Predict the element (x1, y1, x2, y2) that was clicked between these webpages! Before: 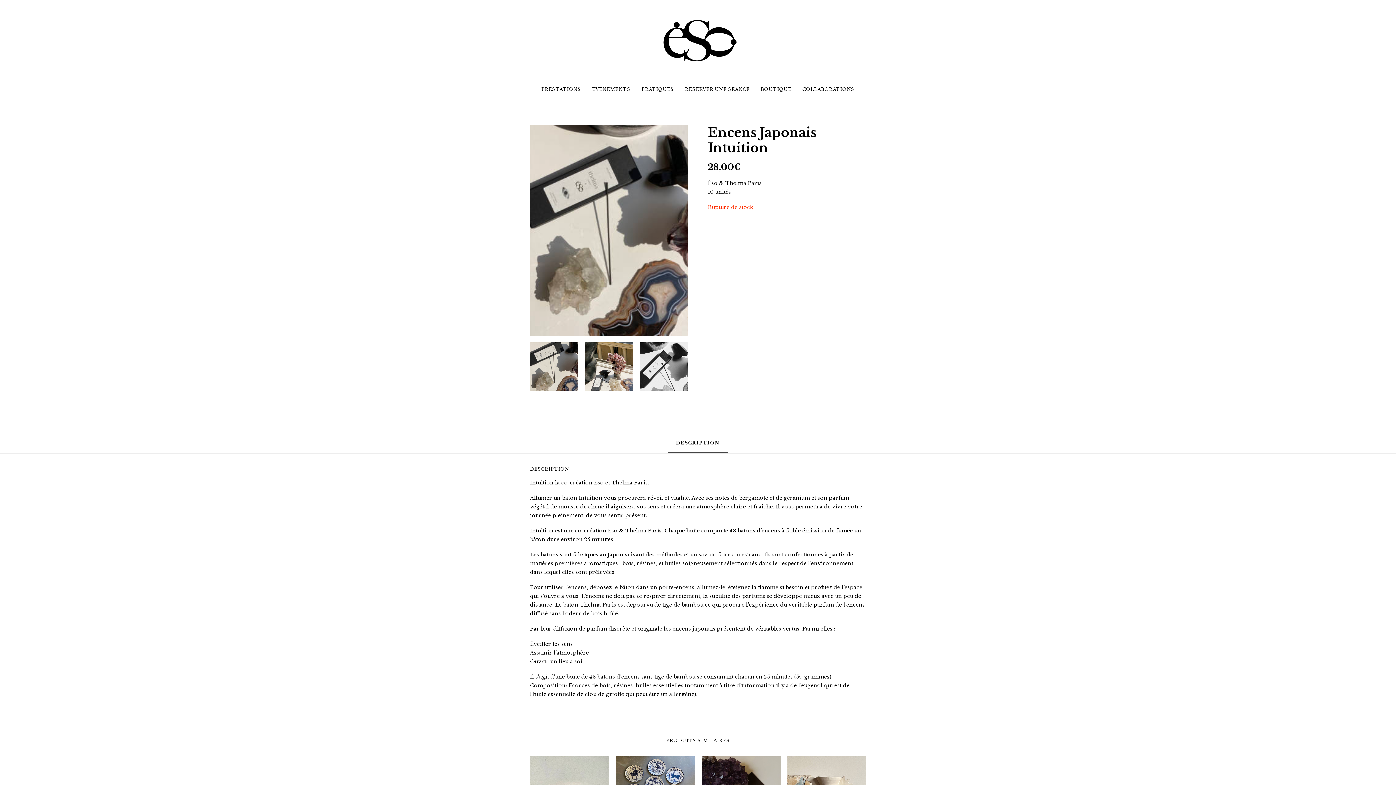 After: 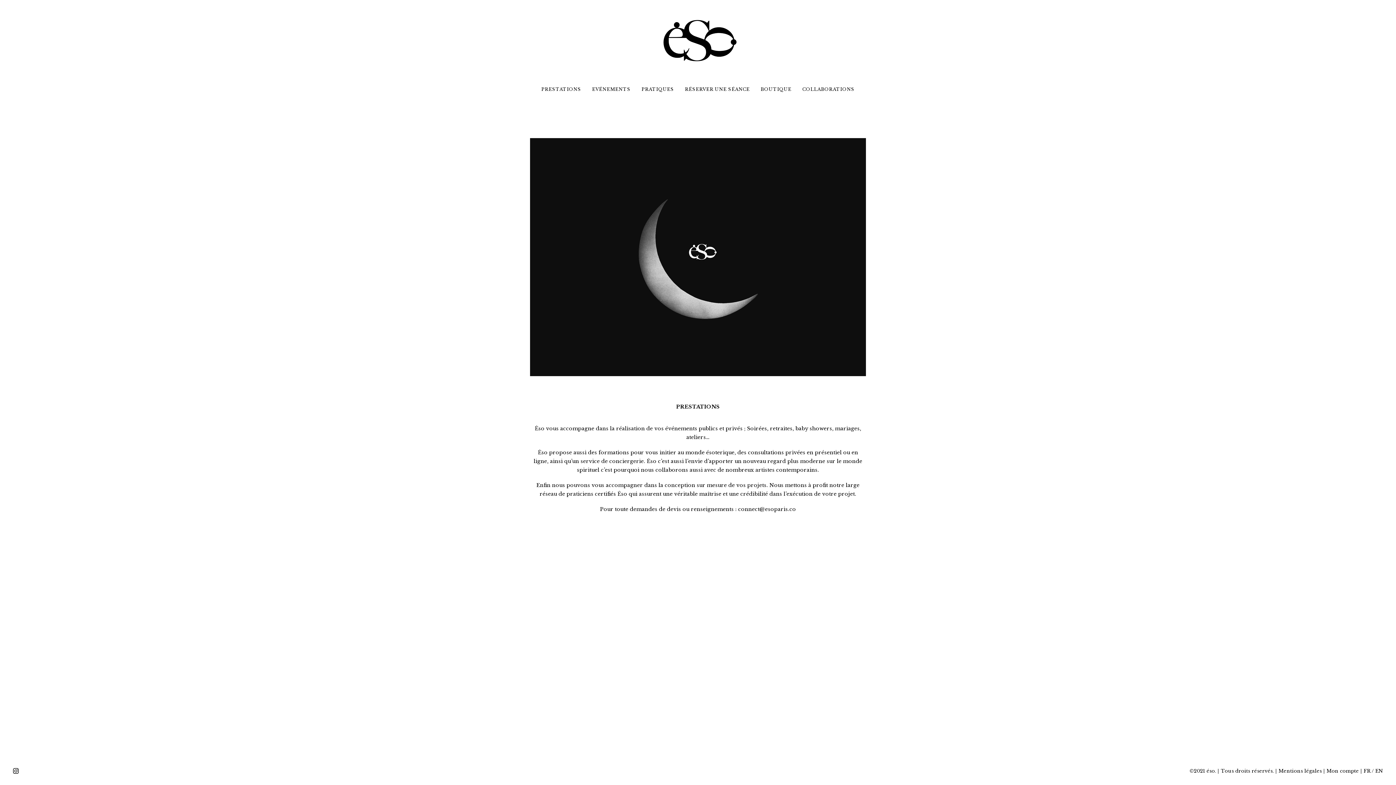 Action: label: PRESTATIONS bbox: (541, 79, 586, 99)